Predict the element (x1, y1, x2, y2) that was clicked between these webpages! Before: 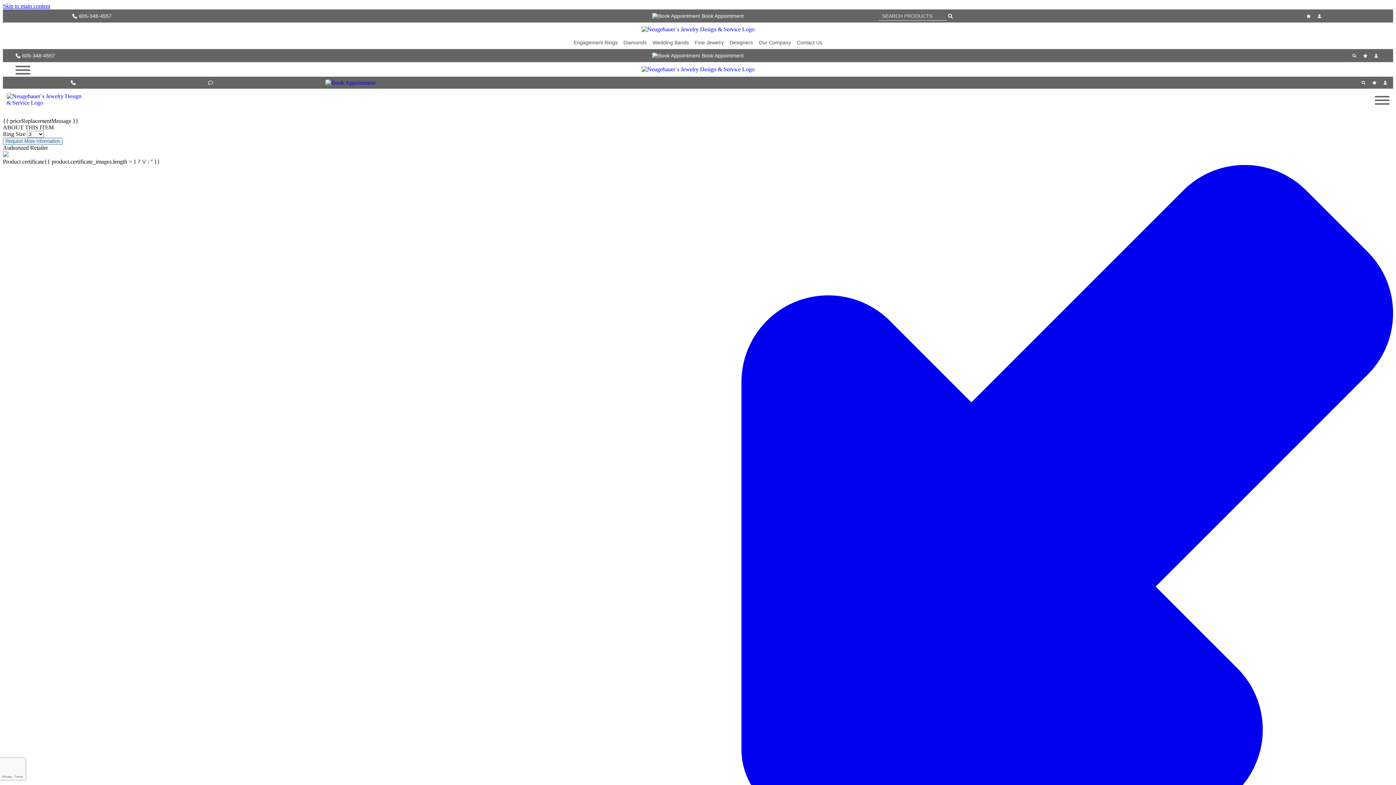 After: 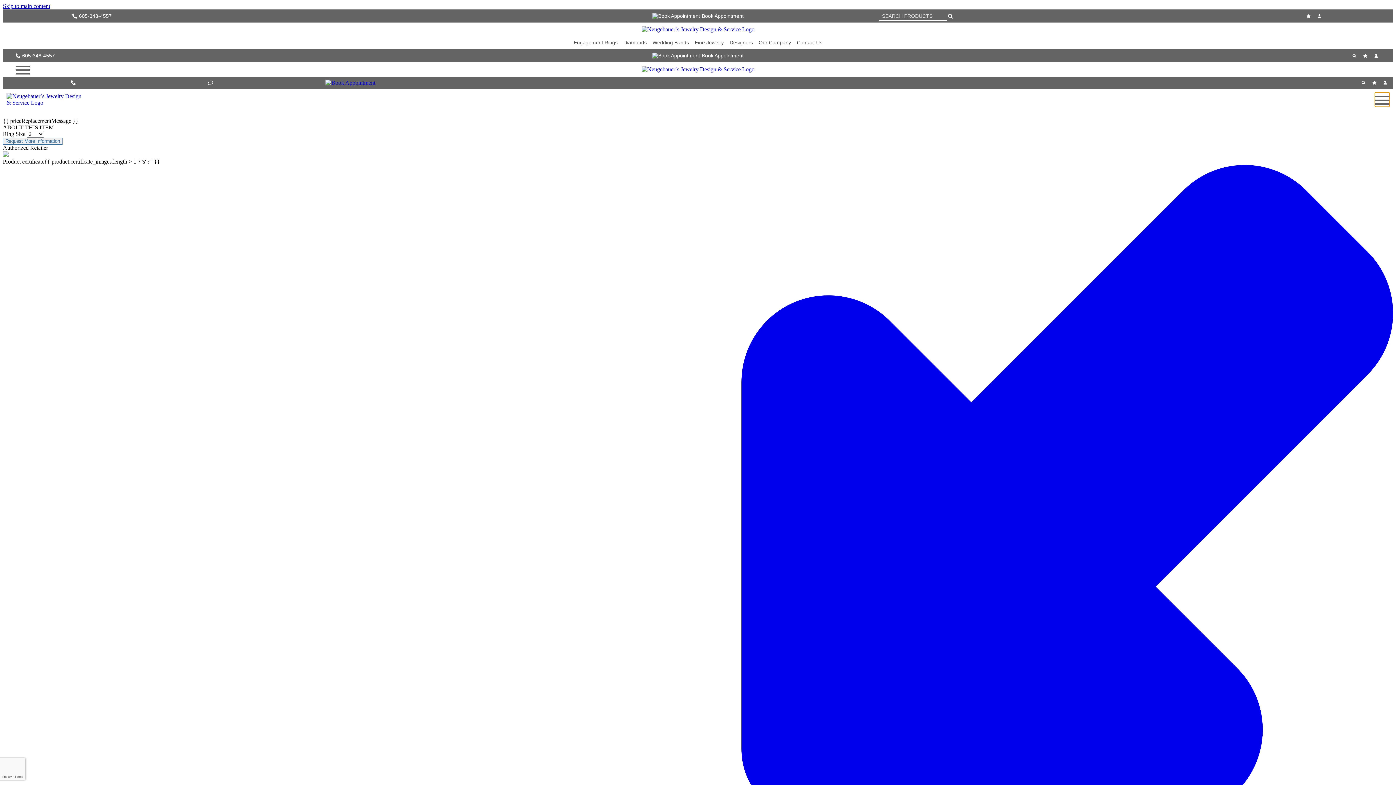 Action: label: Hamburger Button bbox: (1375, 92, 1389, 106)